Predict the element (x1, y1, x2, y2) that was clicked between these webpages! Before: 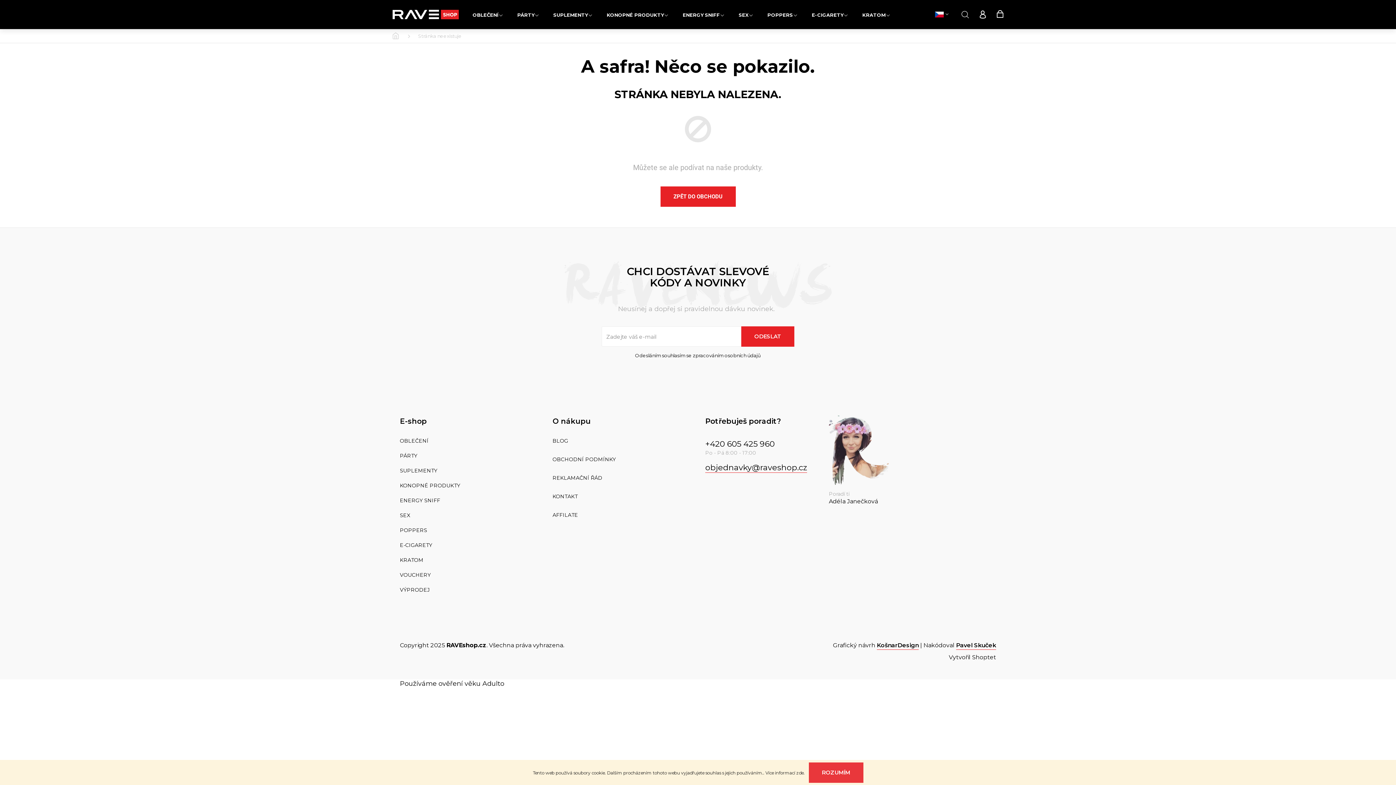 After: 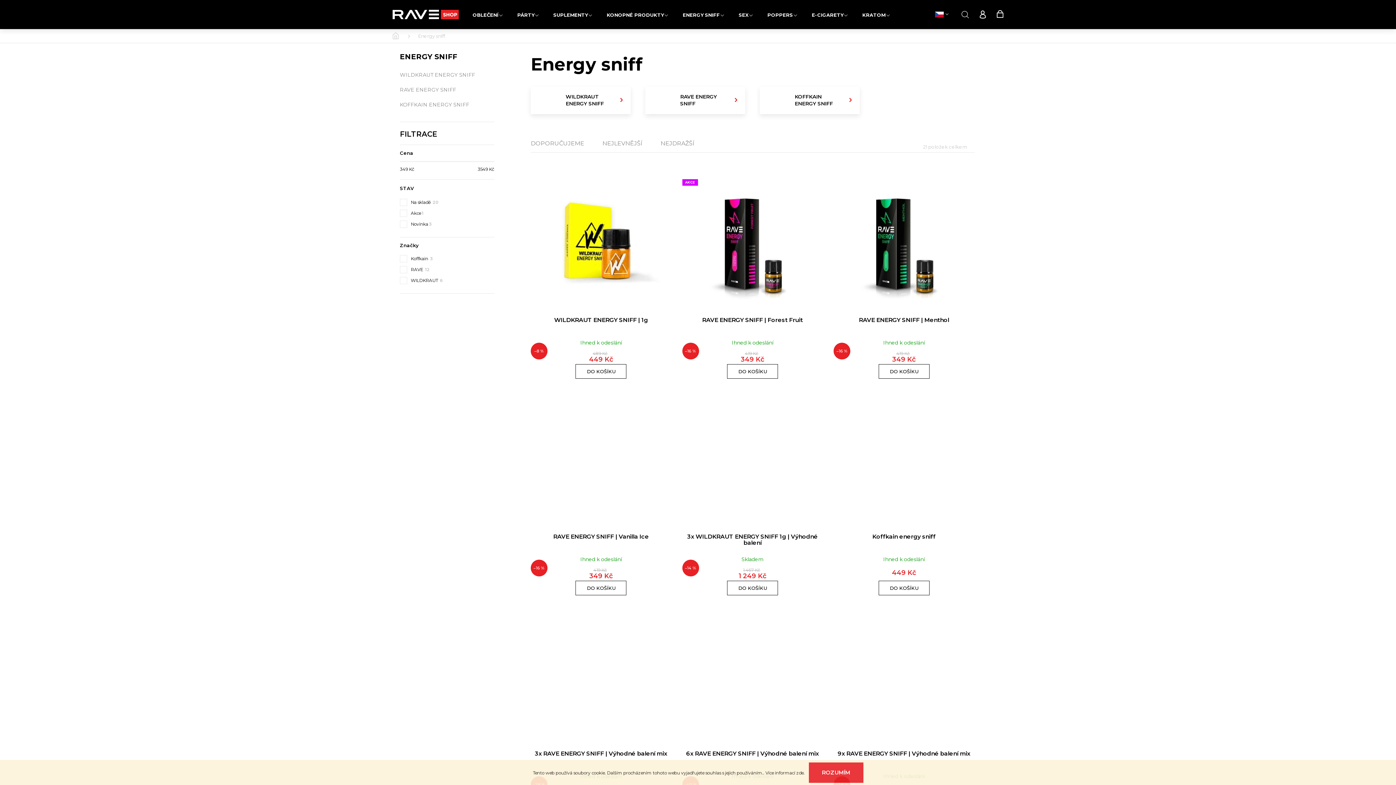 Action: label: ENERGY SNIFF bbox: (400, 497, 538, 503)